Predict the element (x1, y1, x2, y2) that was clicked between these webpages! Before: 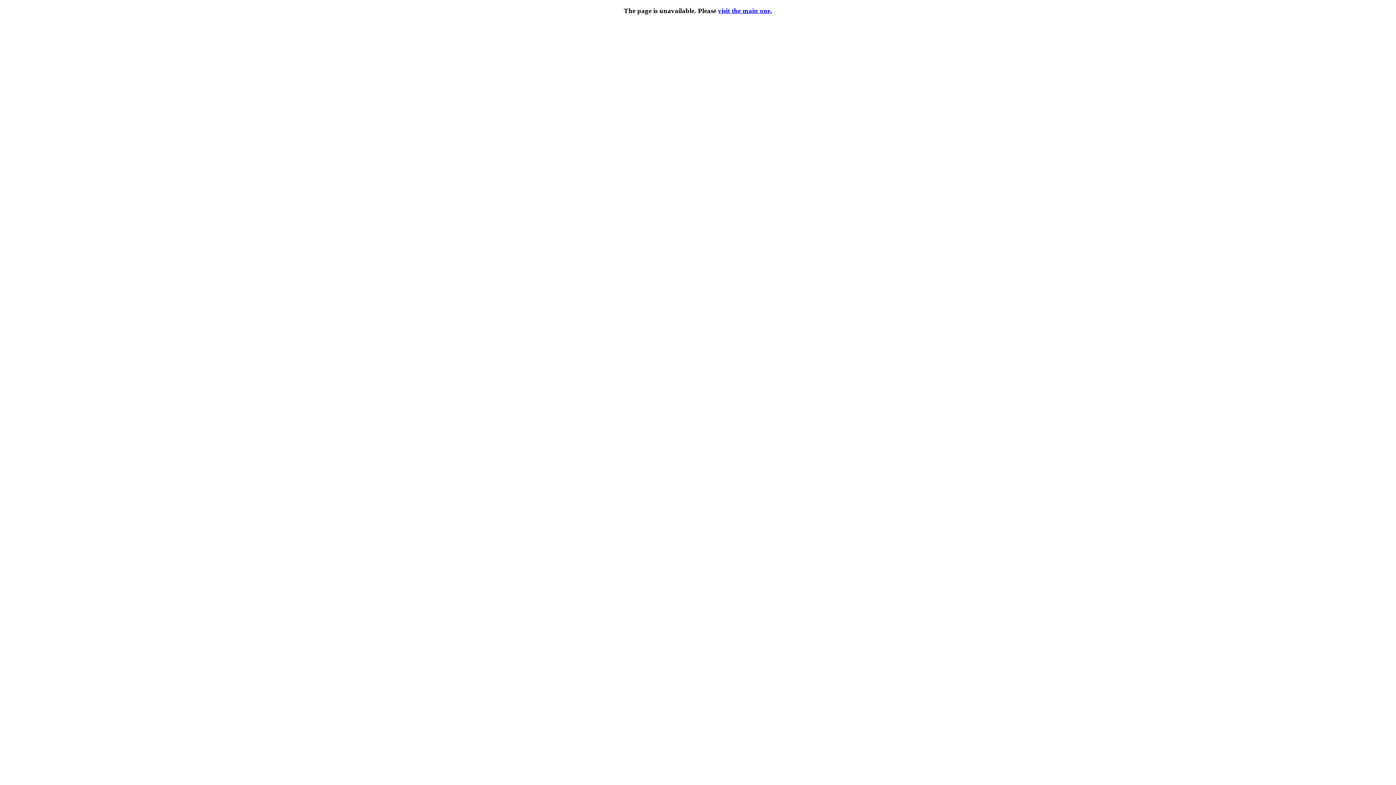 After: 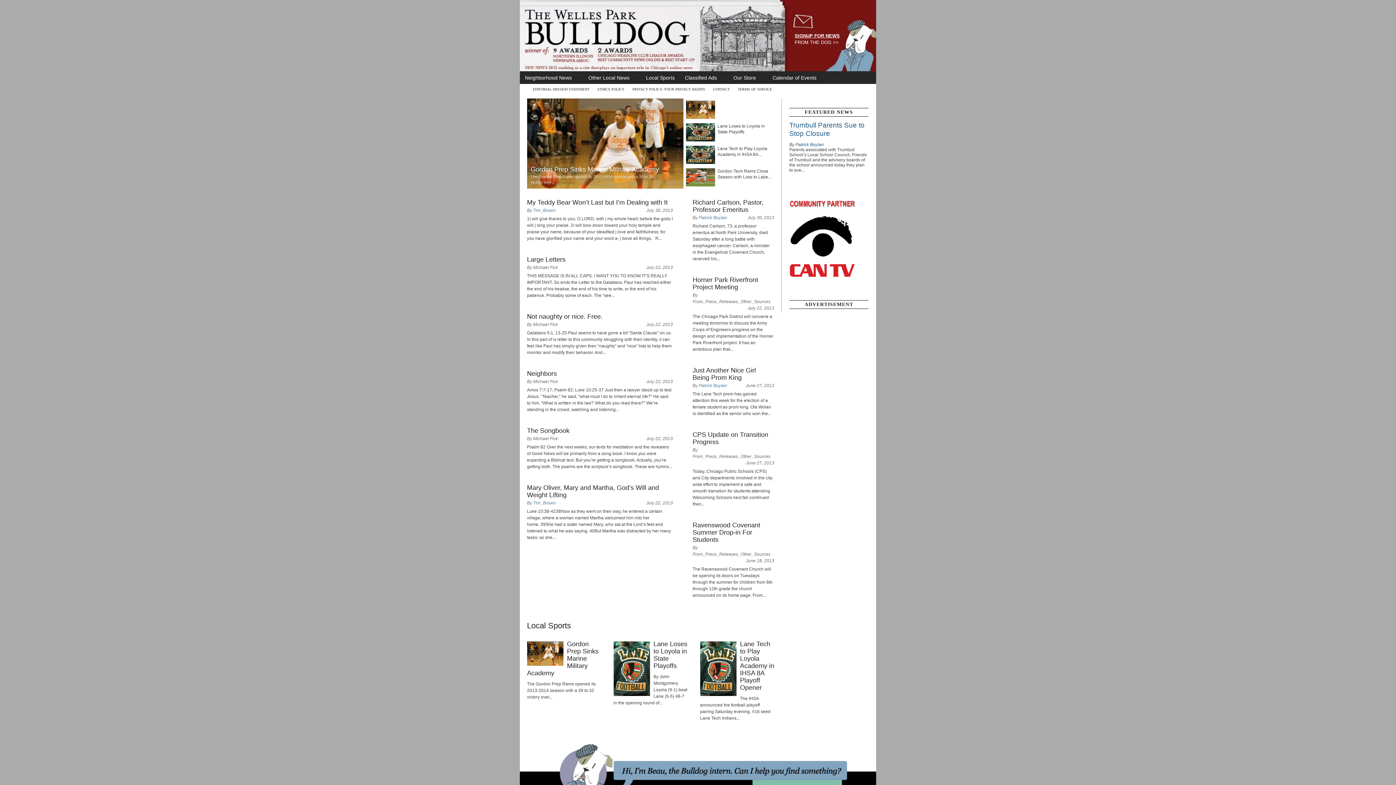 Action: bbox: (718, 6, 772, 14) label: visit the main one.